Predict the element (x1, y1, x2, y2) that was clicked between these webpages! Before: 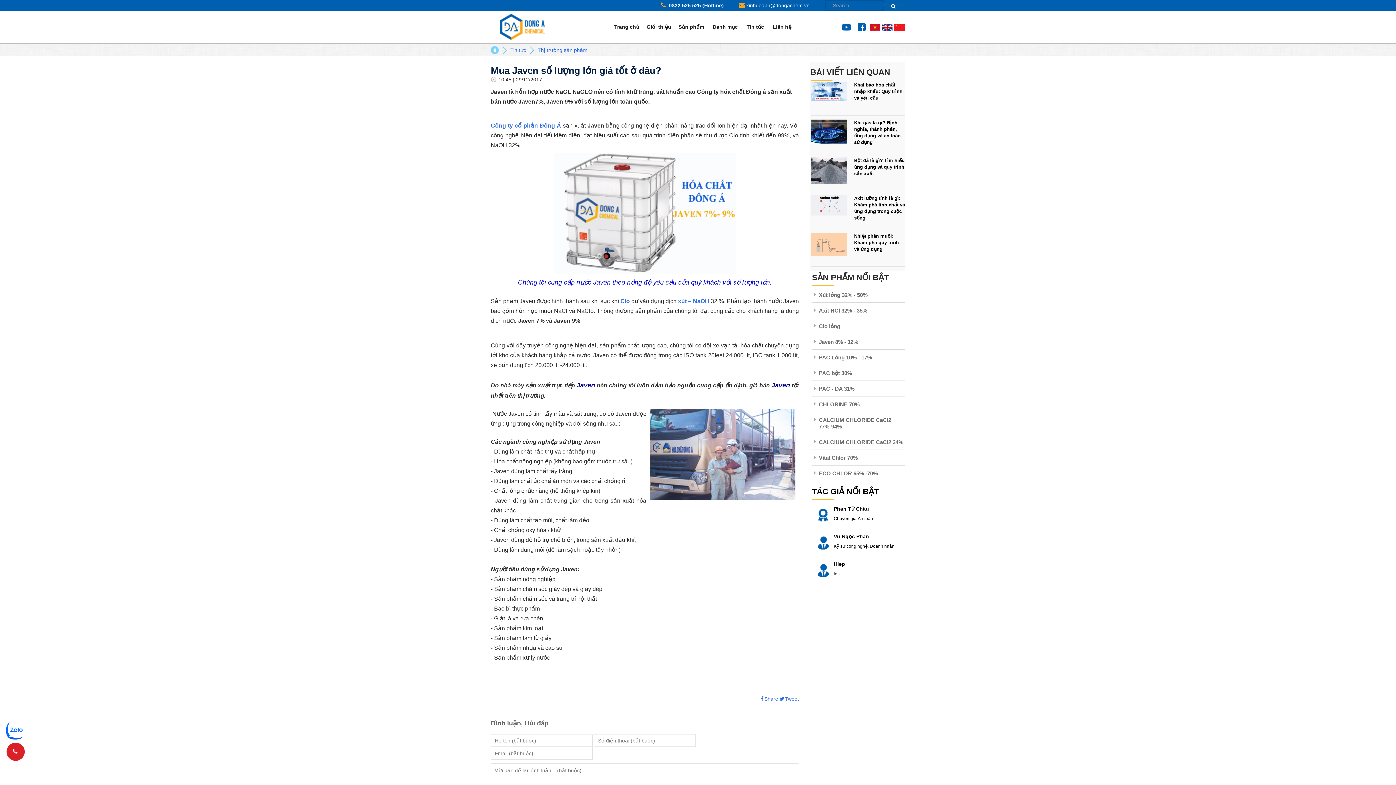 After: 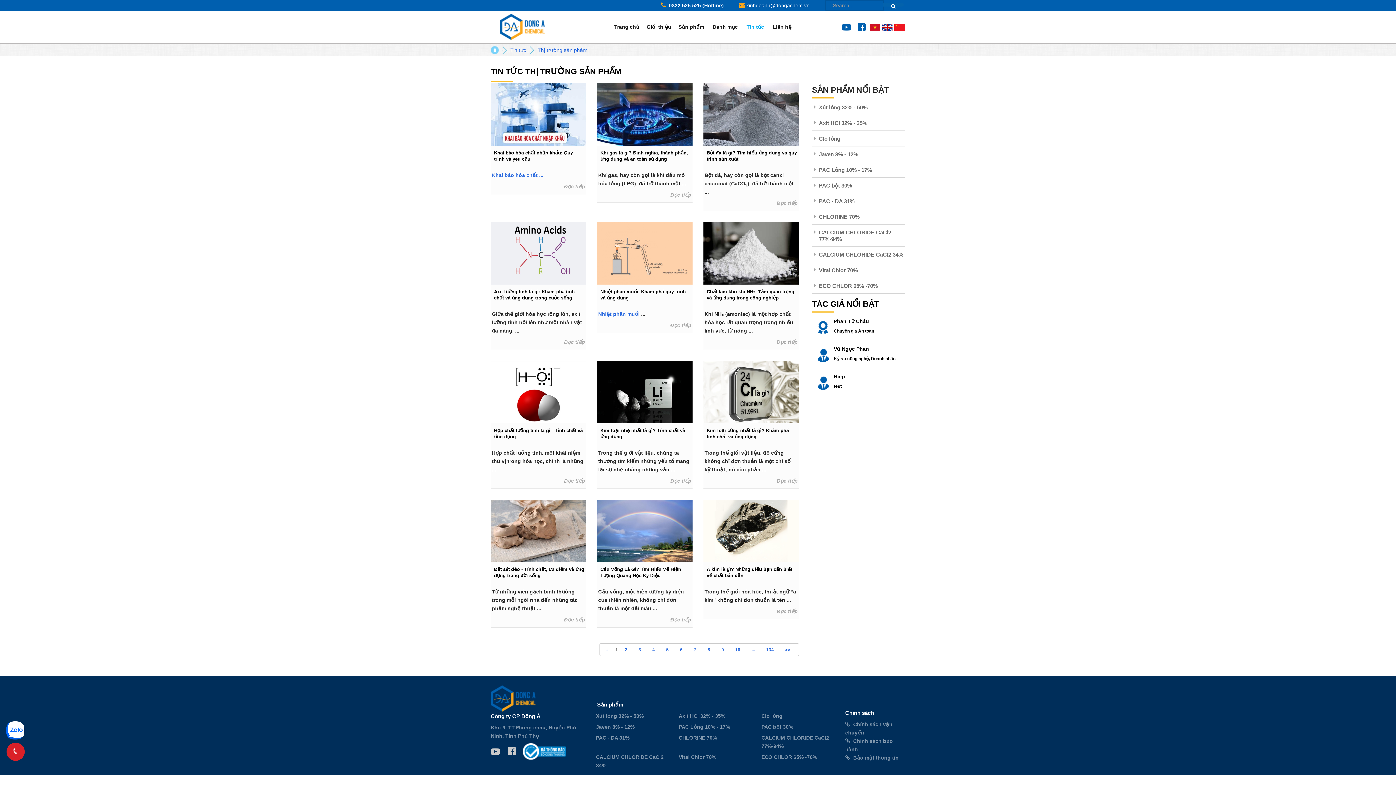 Action: label: Tin tức bbox: (510, 47, 526, 53)